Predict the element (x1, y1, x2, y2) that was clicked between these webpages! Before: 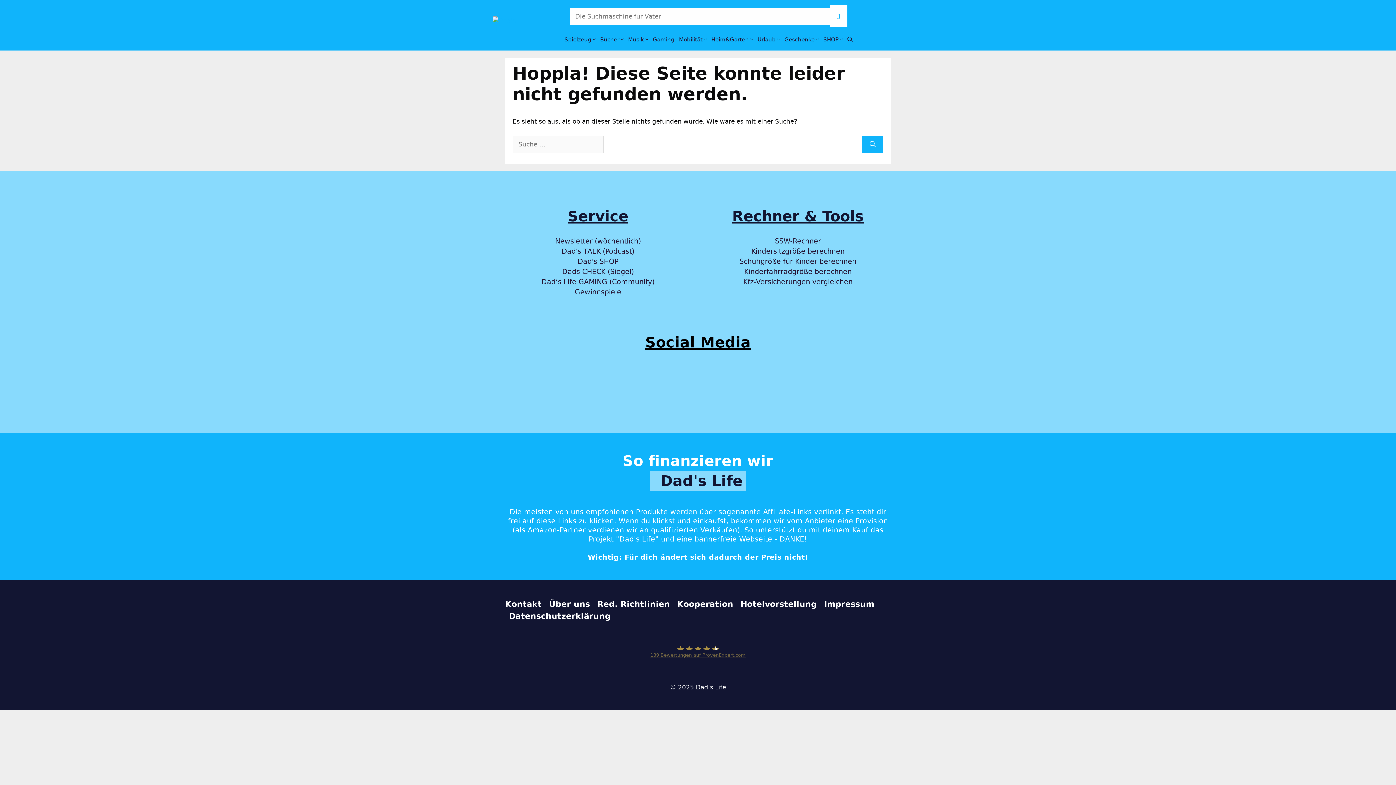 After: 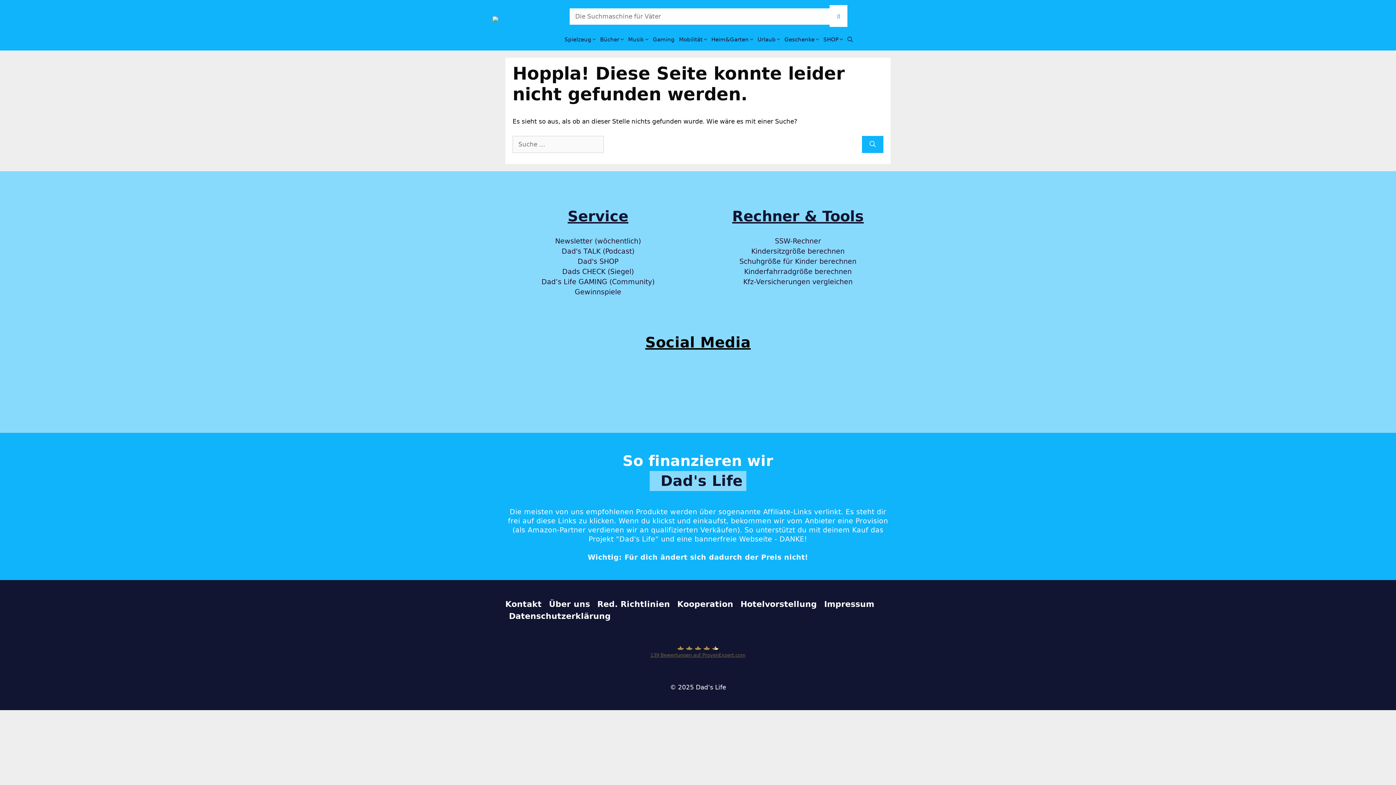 Action: bbox: (761, 369, 798, 396)